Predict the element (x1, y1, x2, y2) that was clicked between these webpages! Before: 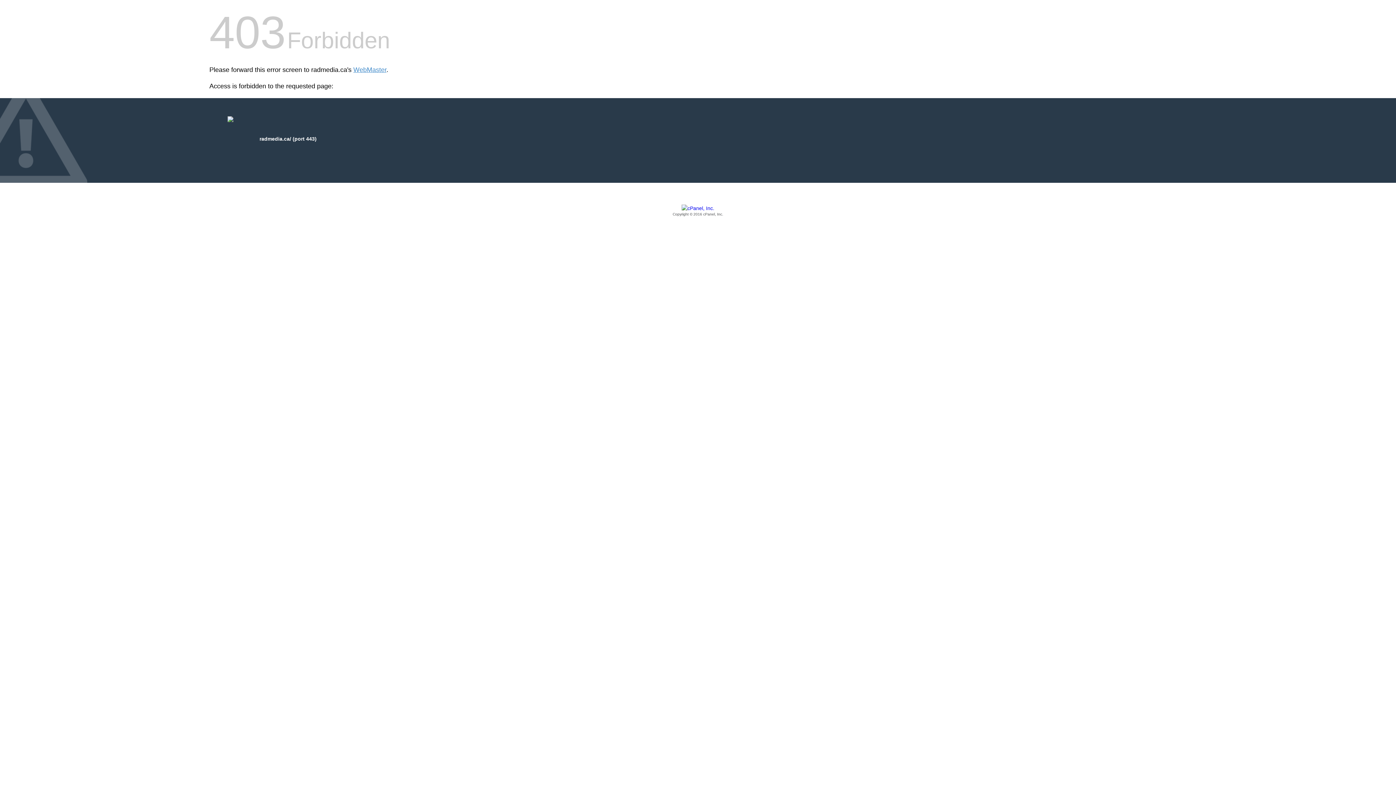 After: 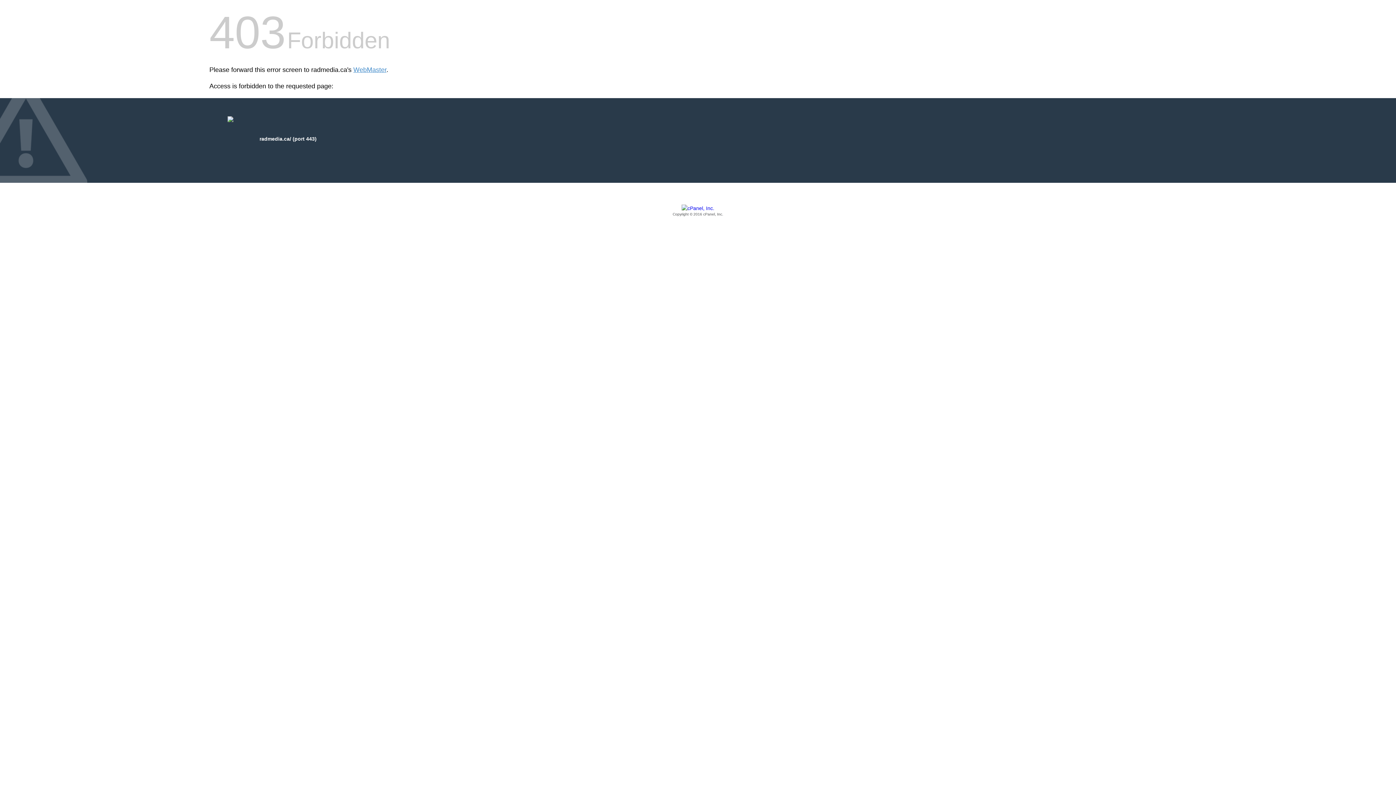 Action: label: Copyright © 2016 cPanel, Inc. bbox: (209, 205, 1186, 217)